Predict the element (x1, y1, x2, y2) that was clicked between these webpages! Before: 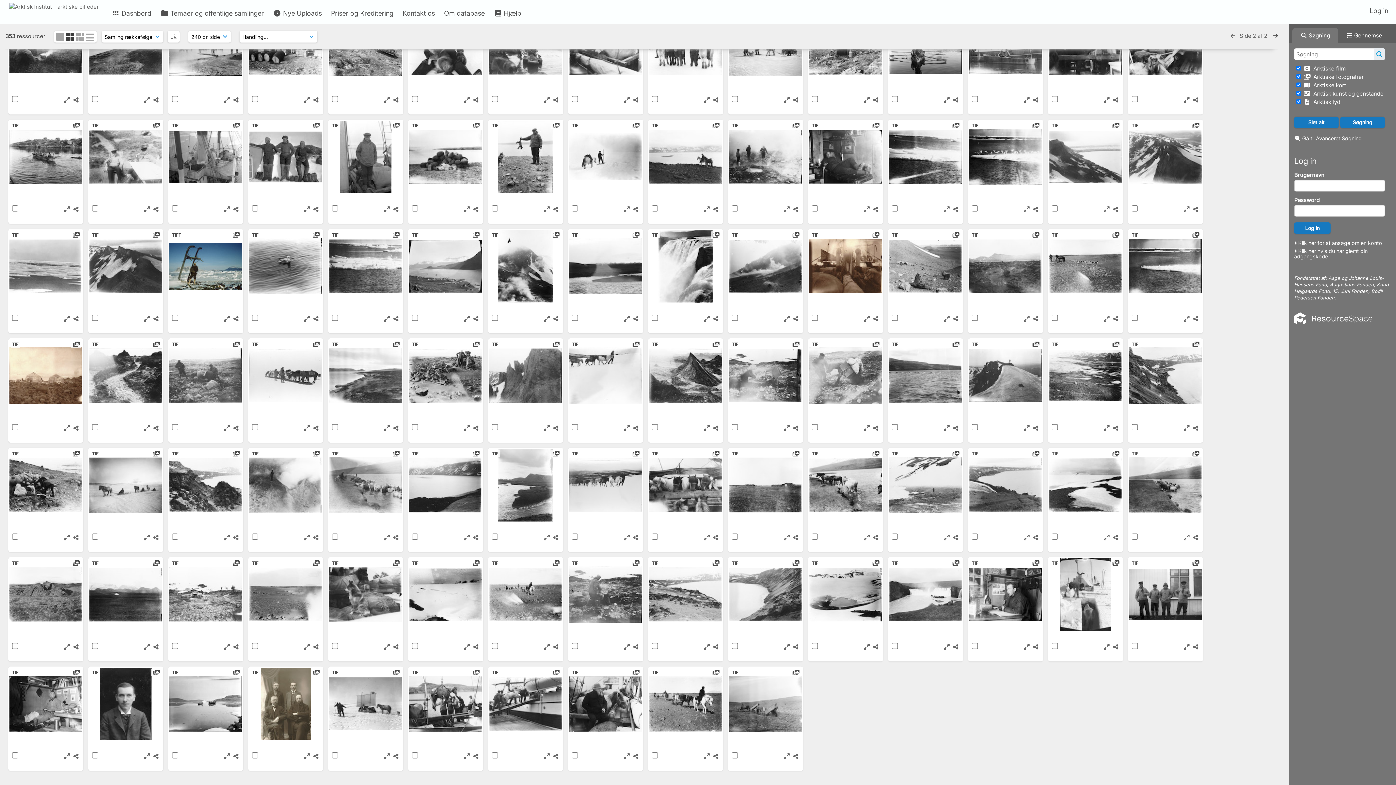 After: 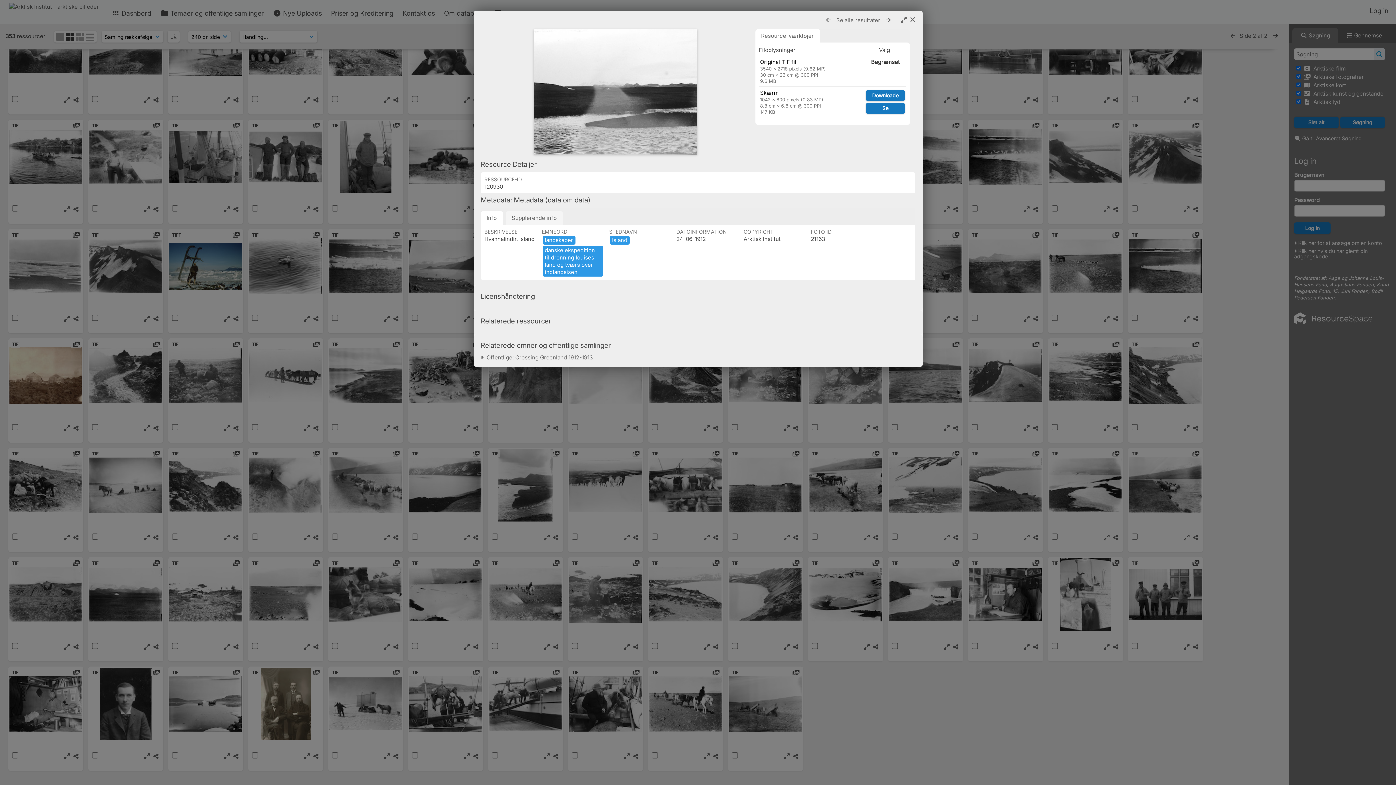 Action: bbox: (569, 230, 642, 302)